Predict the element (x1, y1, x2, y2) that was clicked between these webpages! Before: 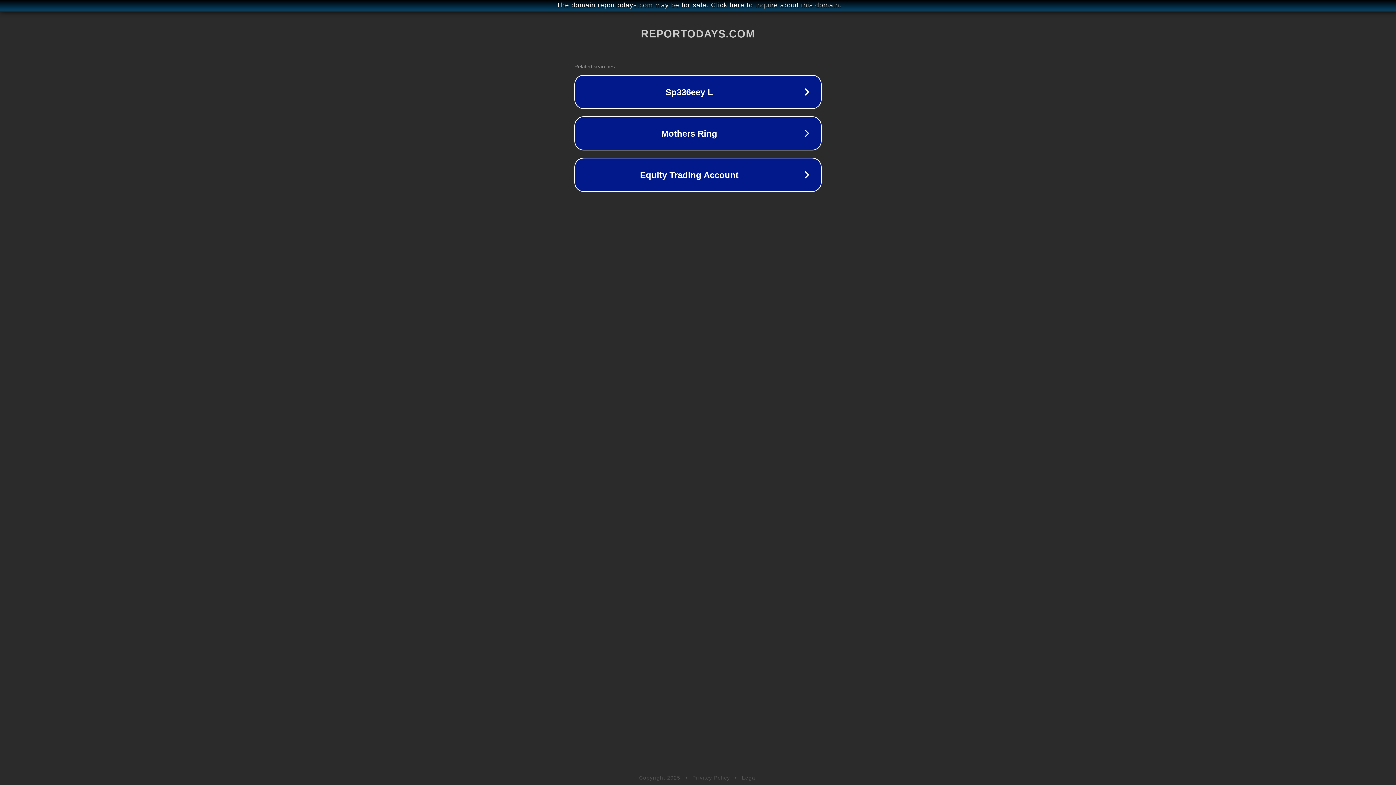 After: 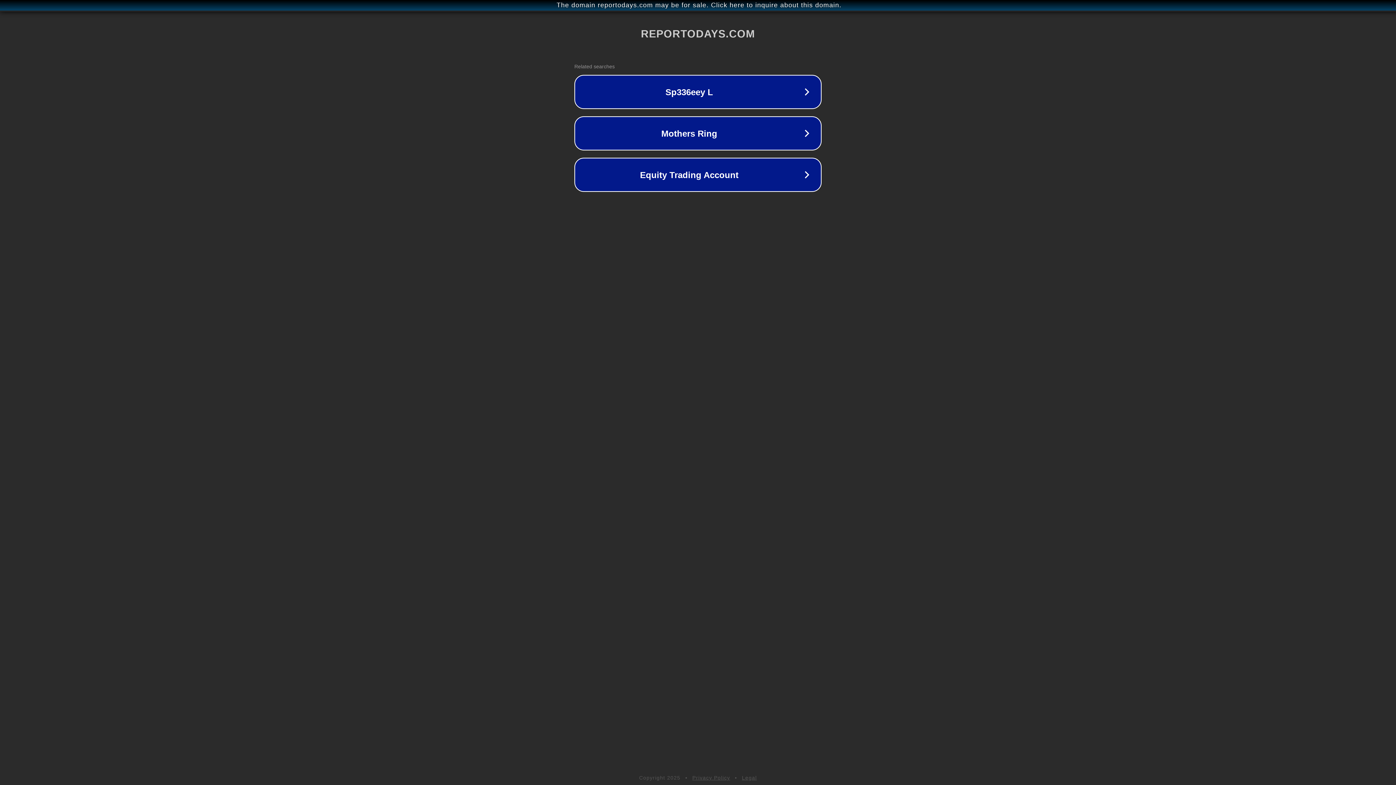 Action: bbox: (692, 775, 730, 781) label: Privacy Policy